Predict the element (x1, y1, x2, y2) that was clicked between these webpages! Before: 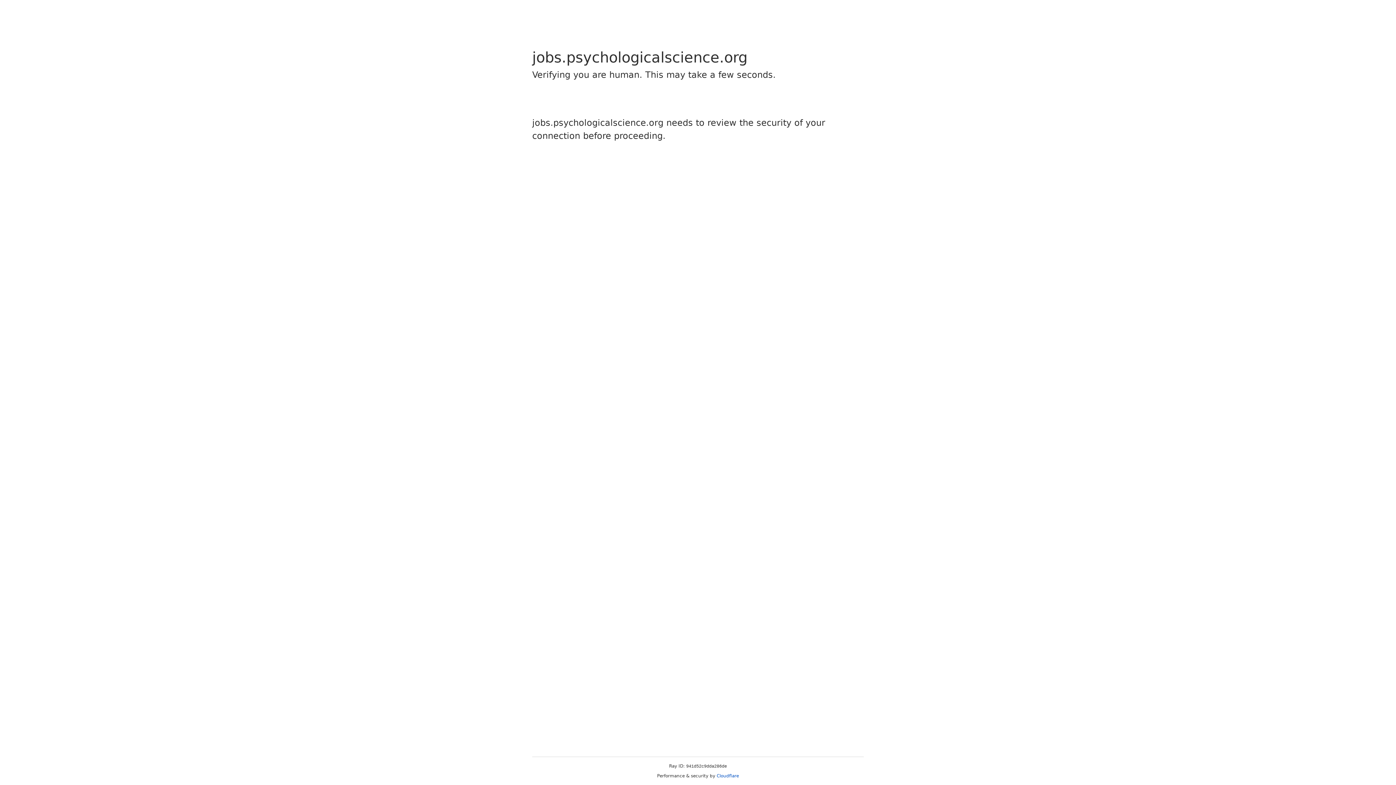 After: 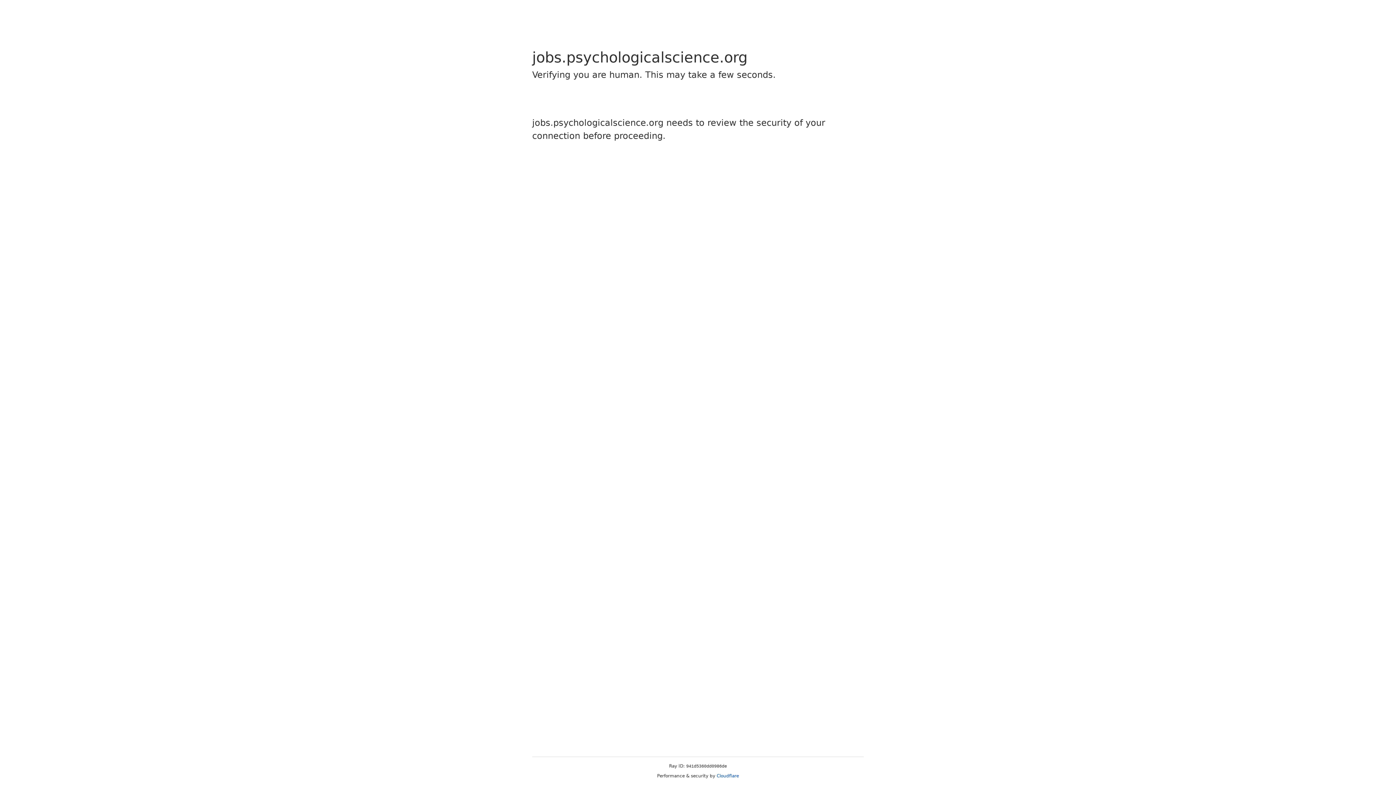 Action: bbox: (716, 773, 739, 778) label: Cloudflare